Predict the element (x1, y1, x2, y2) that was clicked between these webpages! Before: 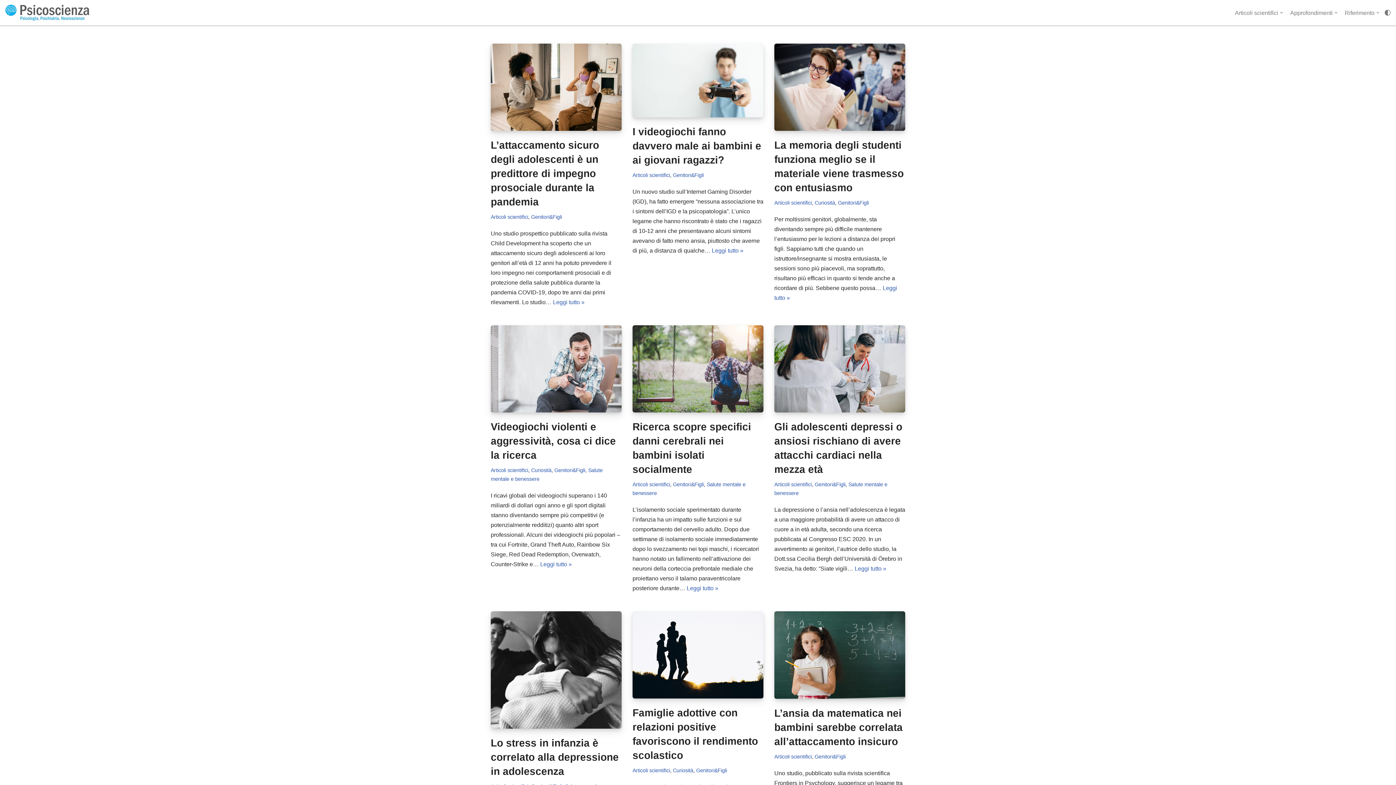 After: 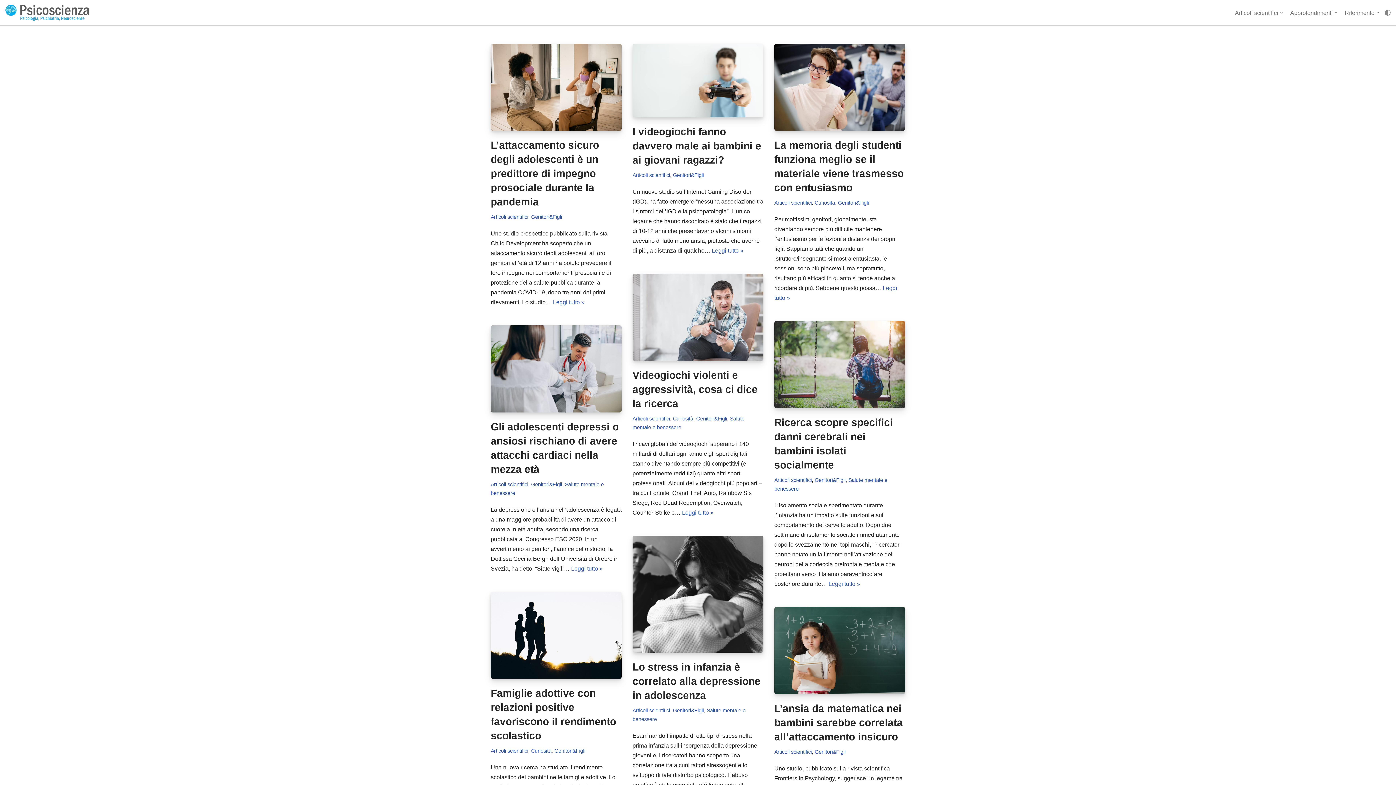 Action: bbox: (1385, 9, 1390, 15)